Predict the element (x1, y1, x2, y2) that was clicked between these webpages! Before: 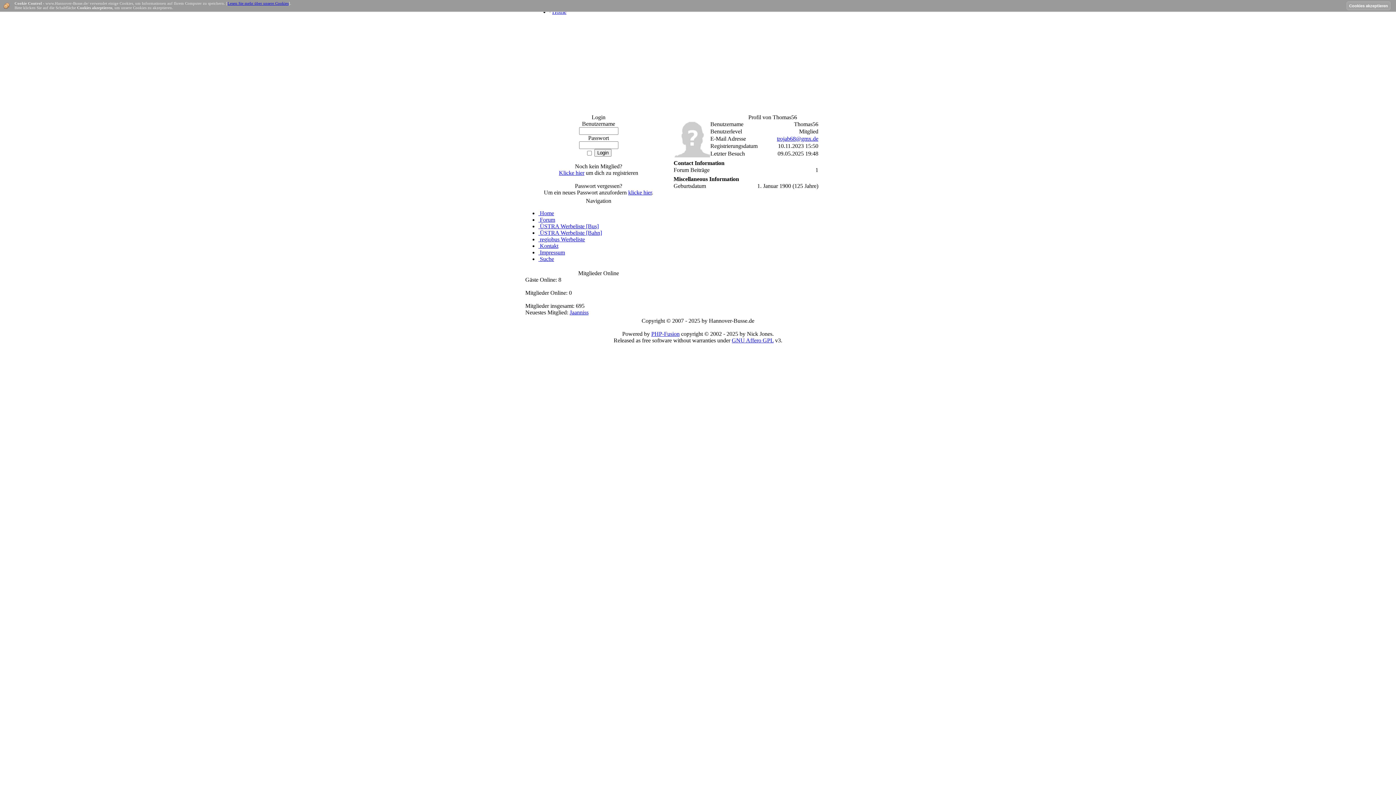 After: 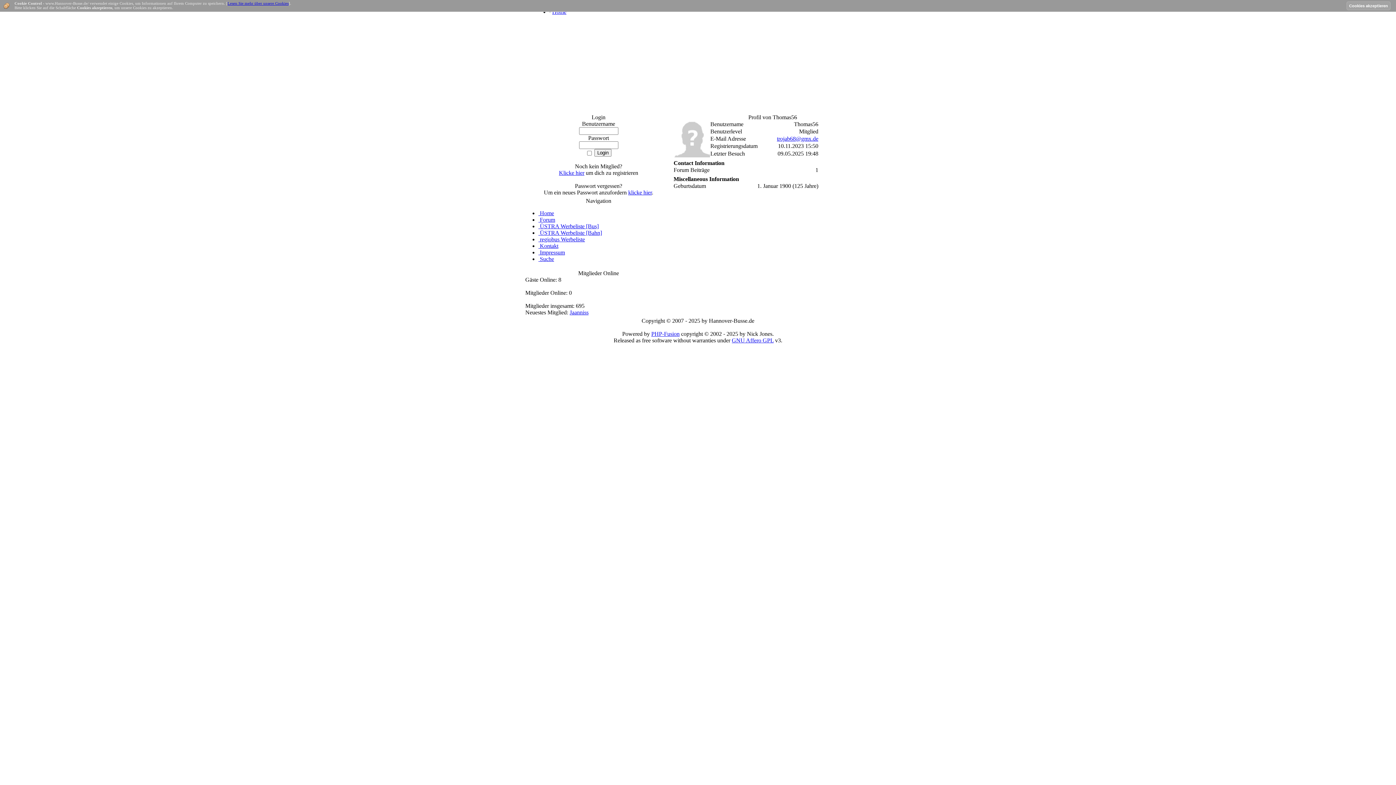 Action: label: trojab68@gmx.de bbox: (777, 135, 818, 141)